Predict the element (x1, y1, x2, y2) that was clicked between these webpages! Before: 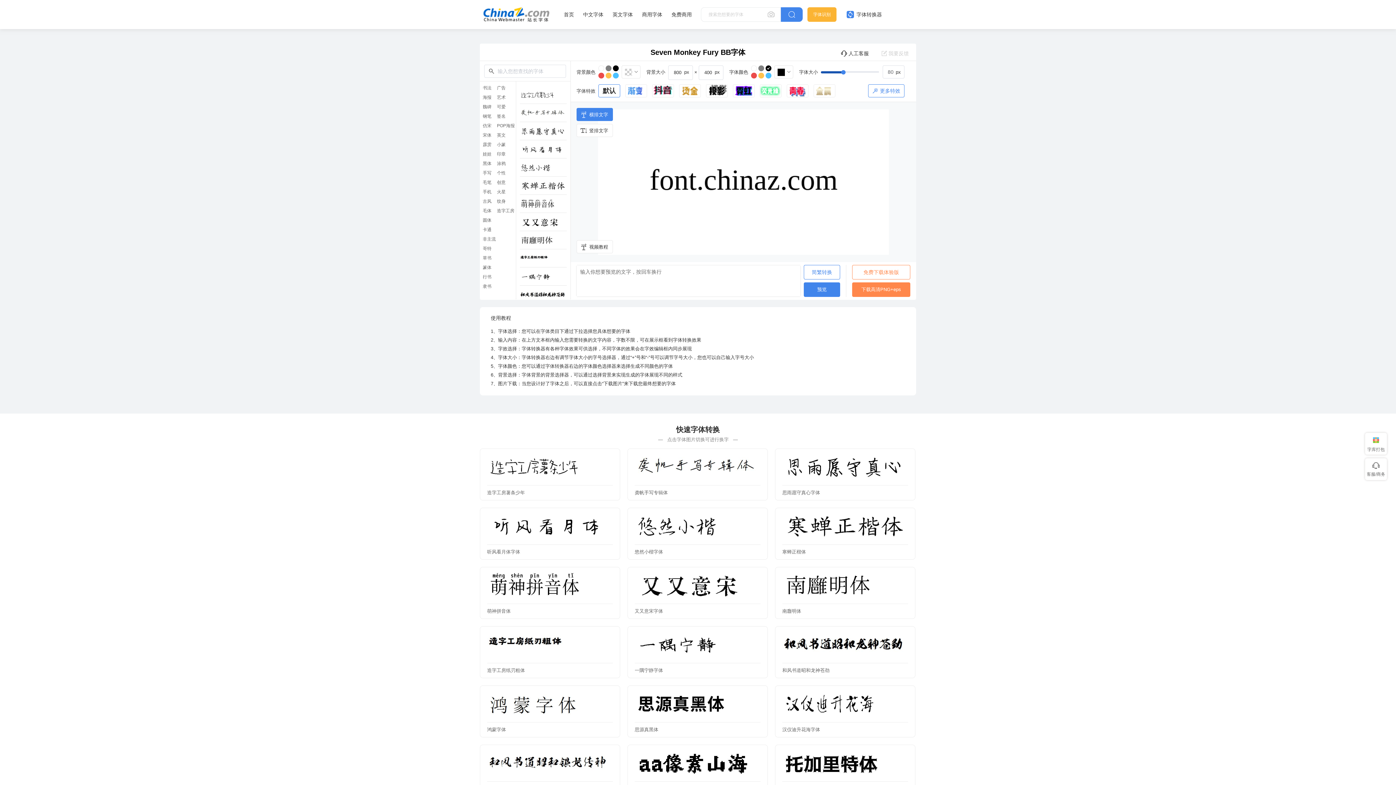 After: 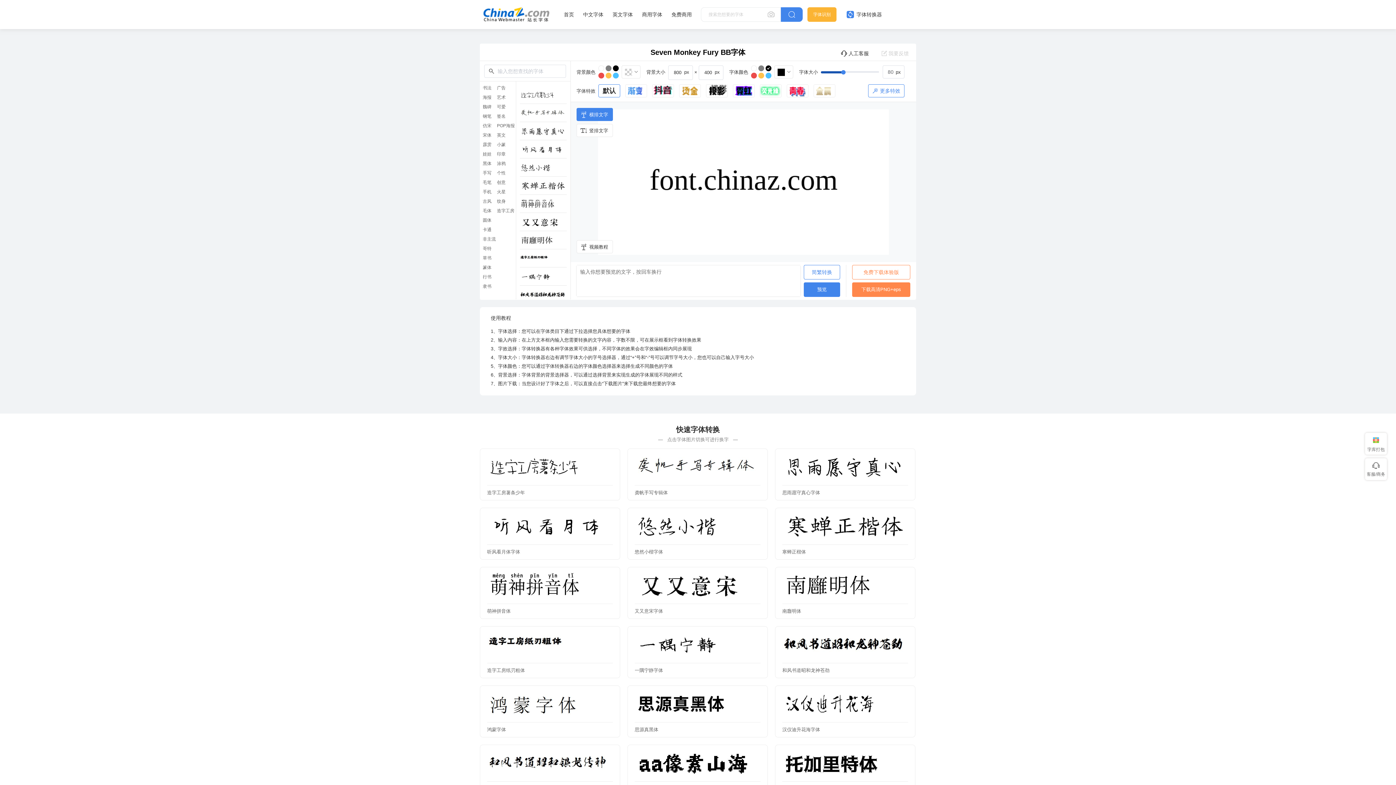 Action: bbox: (634, 485, 760, 500) label: 龚帆手写专辑体